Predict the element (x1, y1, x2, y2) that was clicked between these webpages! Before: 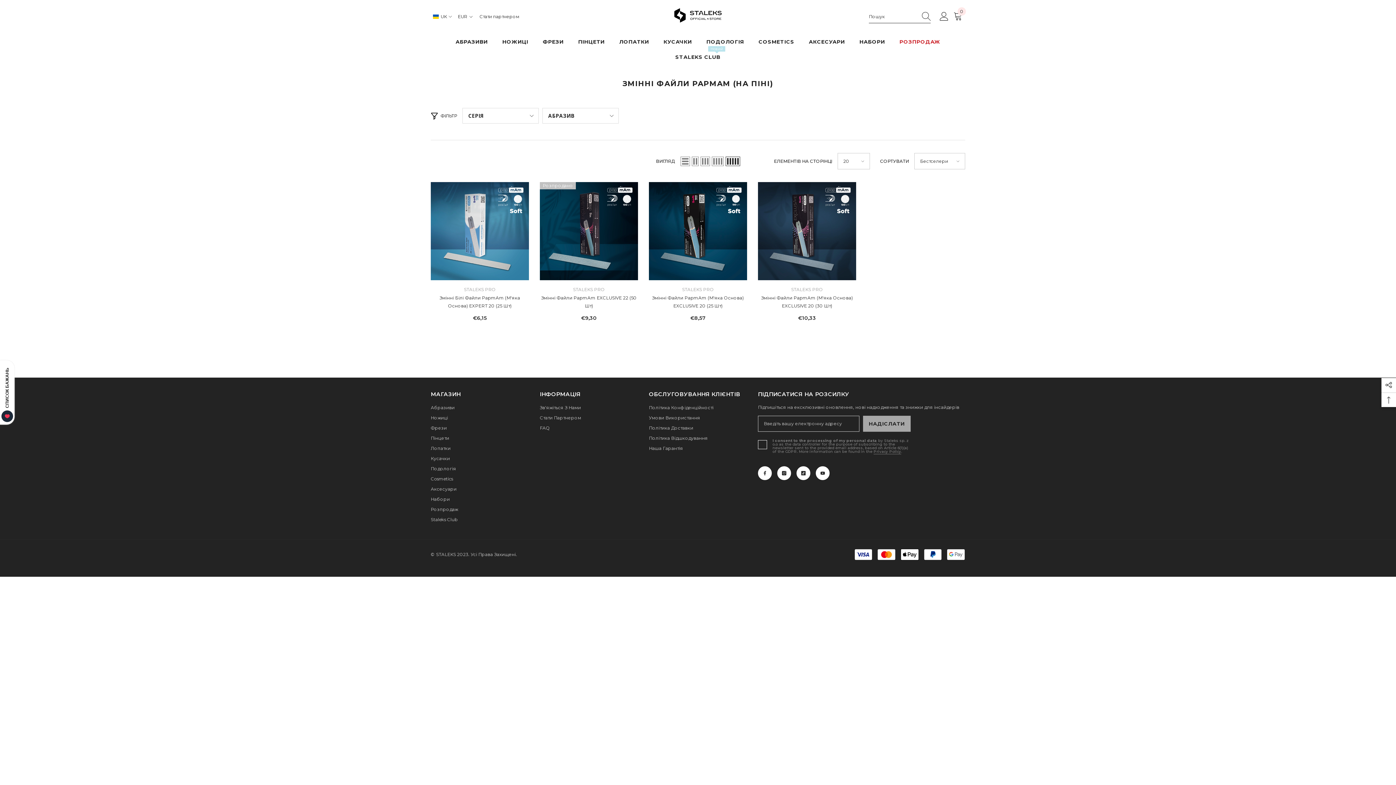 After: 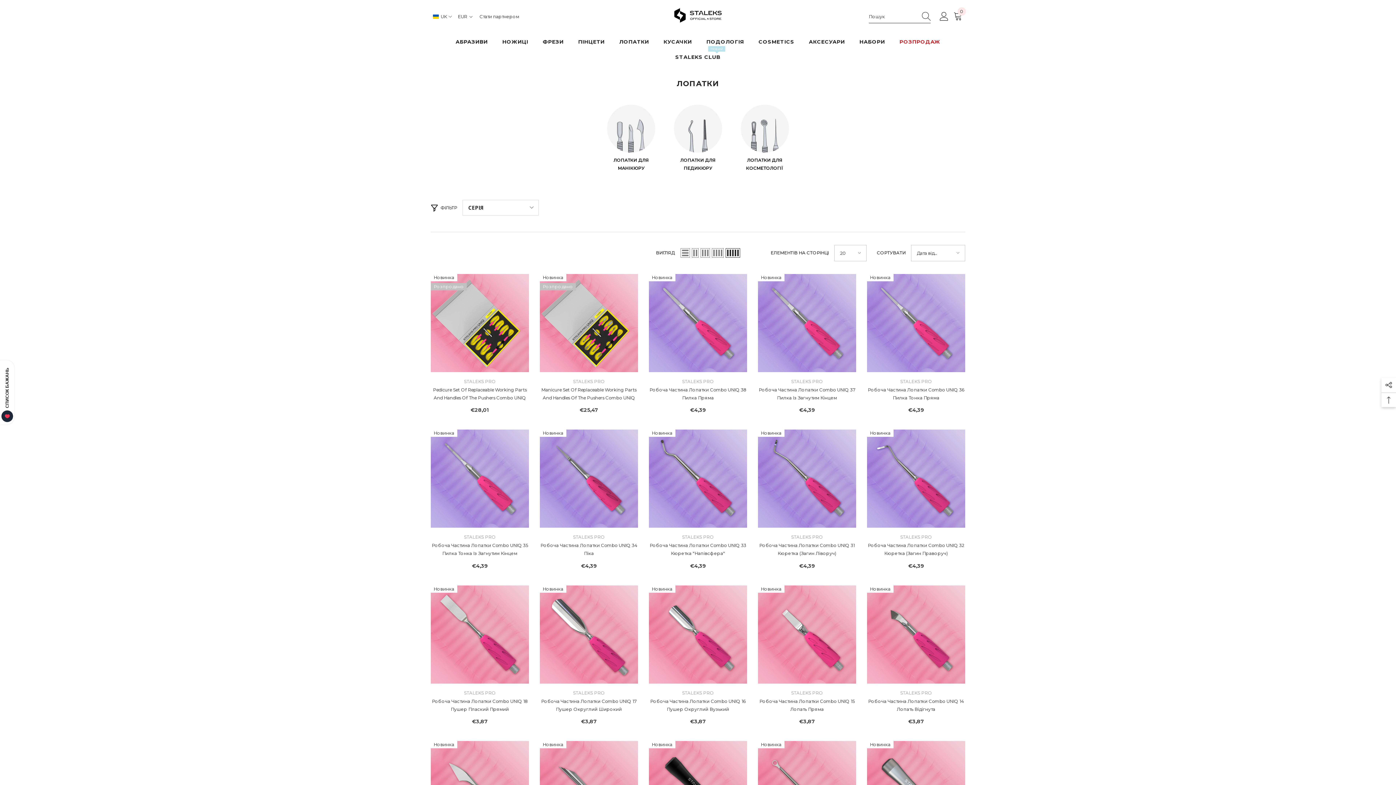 Action: bbox: (612, 37, 656, 53) label: ЛОПАТКИ